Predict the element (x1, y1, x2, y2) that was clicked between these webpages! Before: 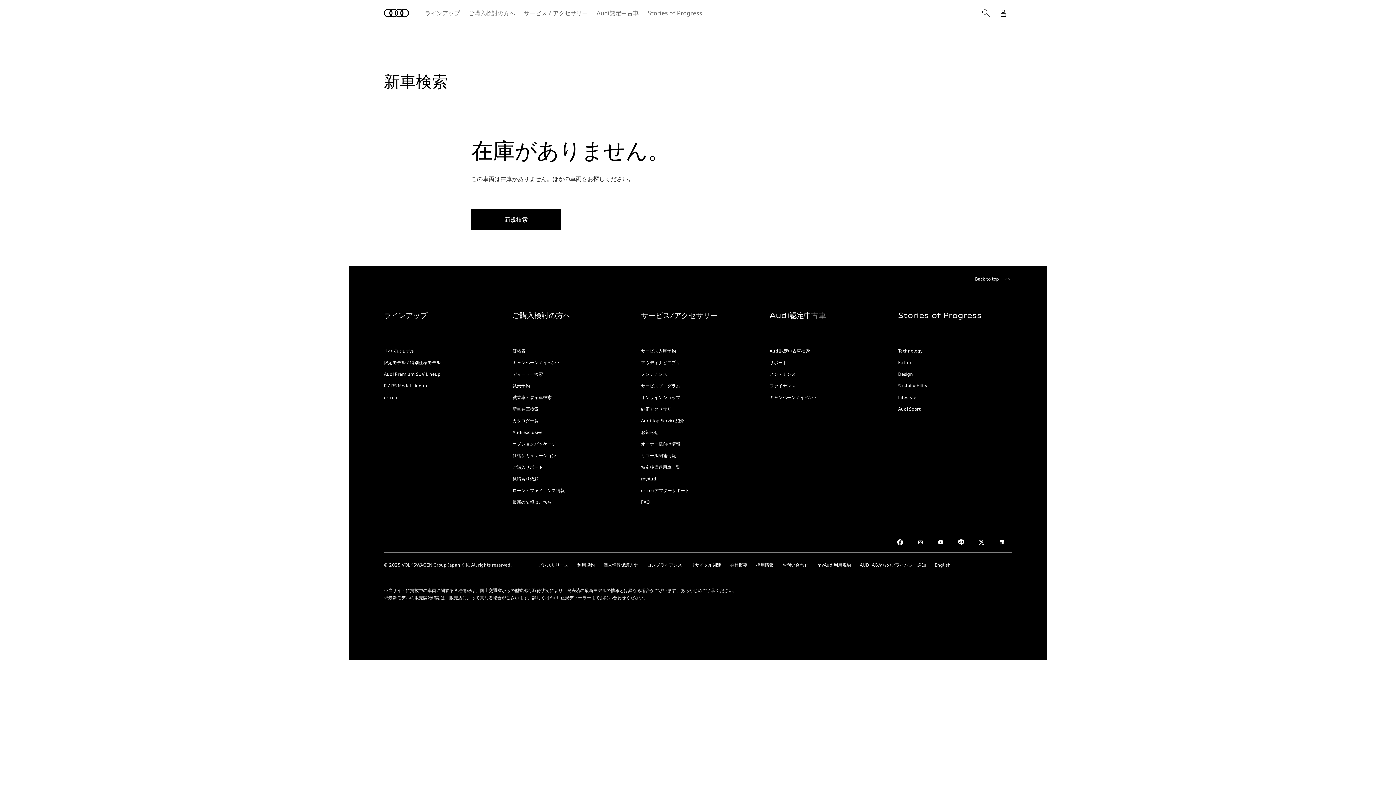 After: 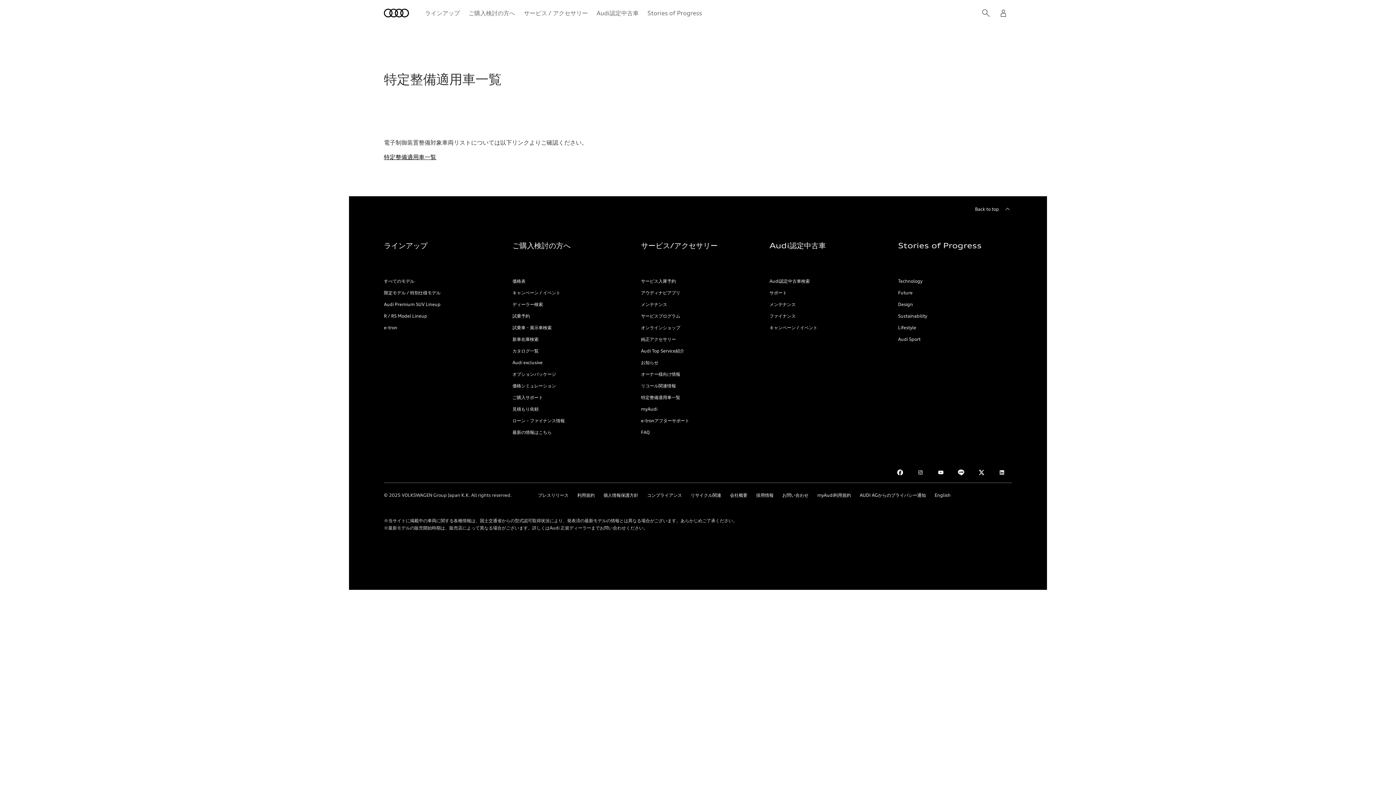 Action: label: 特定整備適用車一覧 bbox: (641, 464, 680, 470)